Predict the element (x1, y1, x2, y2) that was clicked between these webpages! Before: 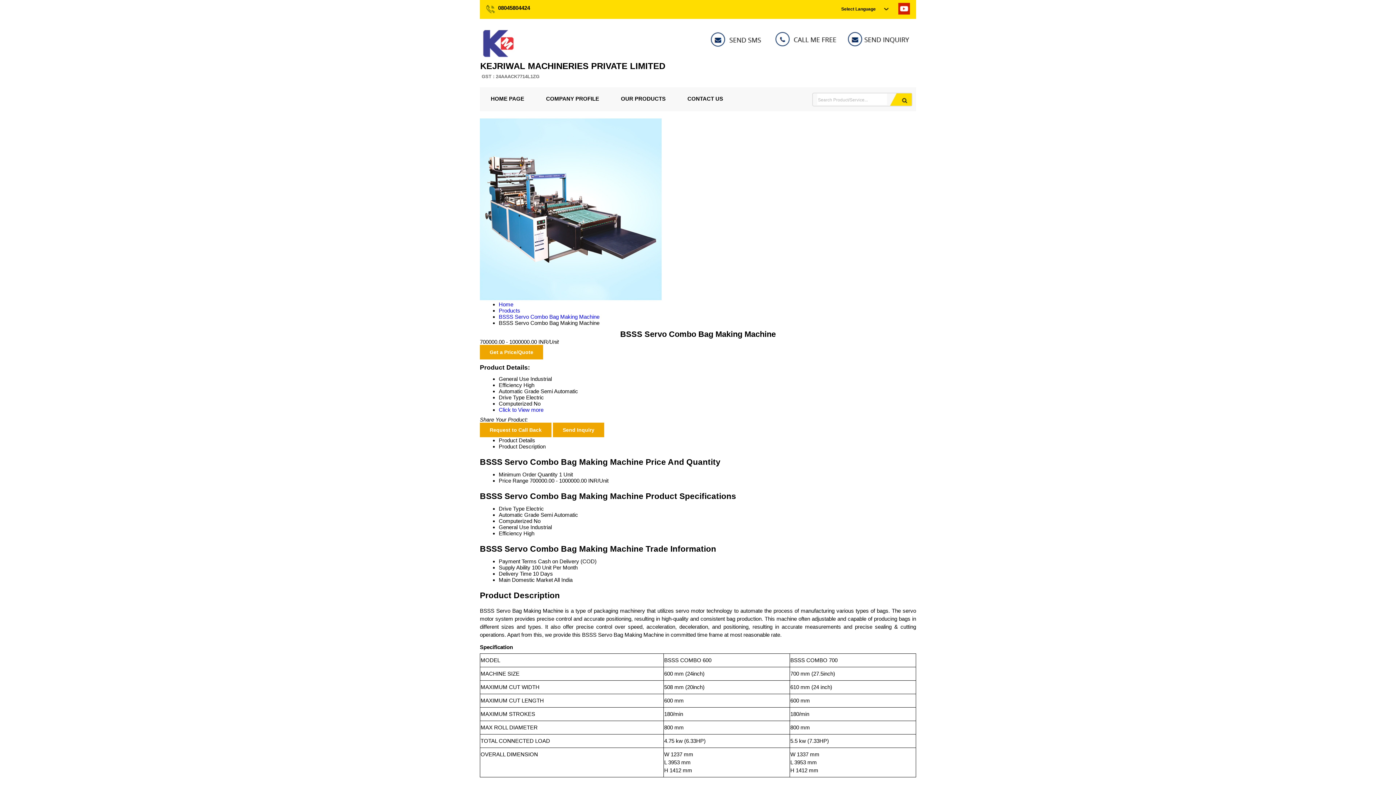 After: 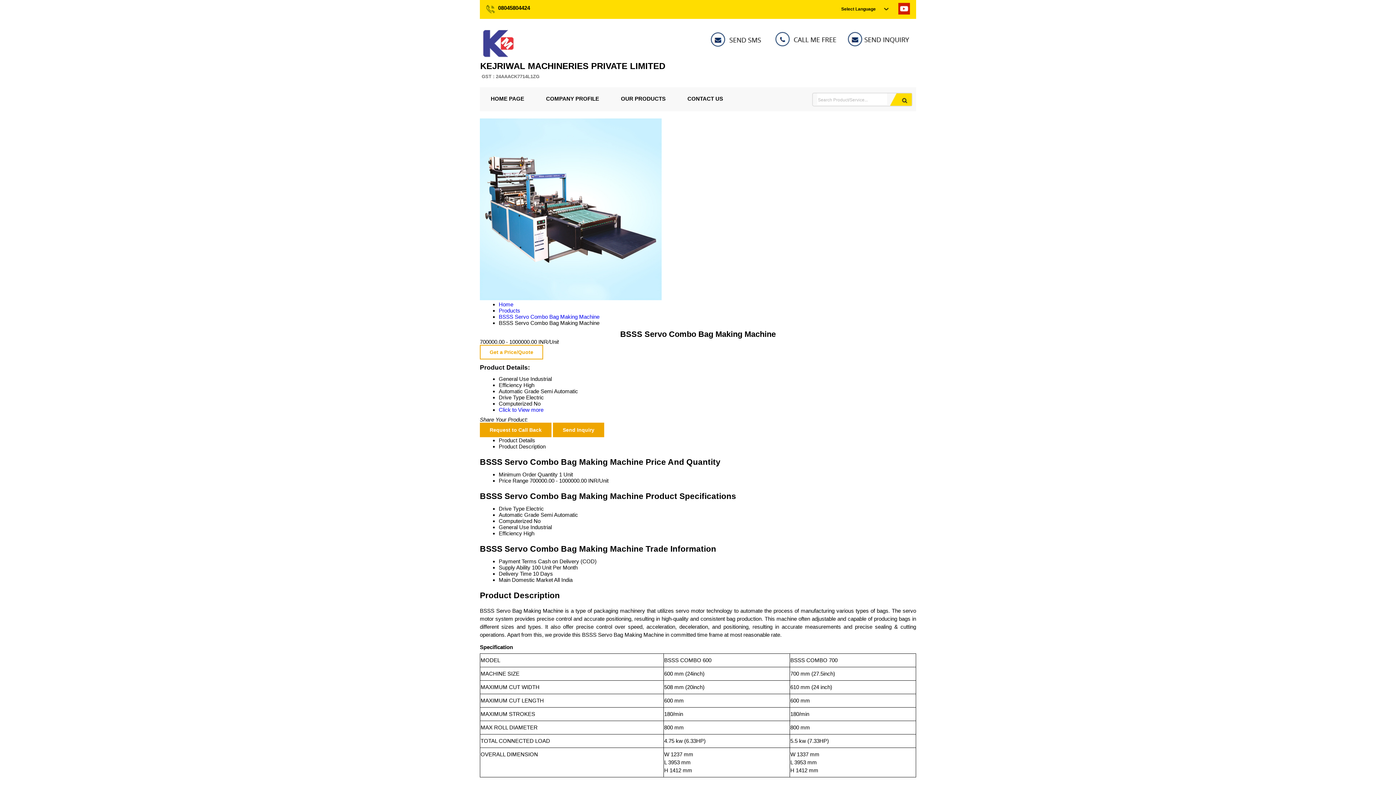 Action: label: Get a Price/Quote bbox: (480, 345, 543, 359)